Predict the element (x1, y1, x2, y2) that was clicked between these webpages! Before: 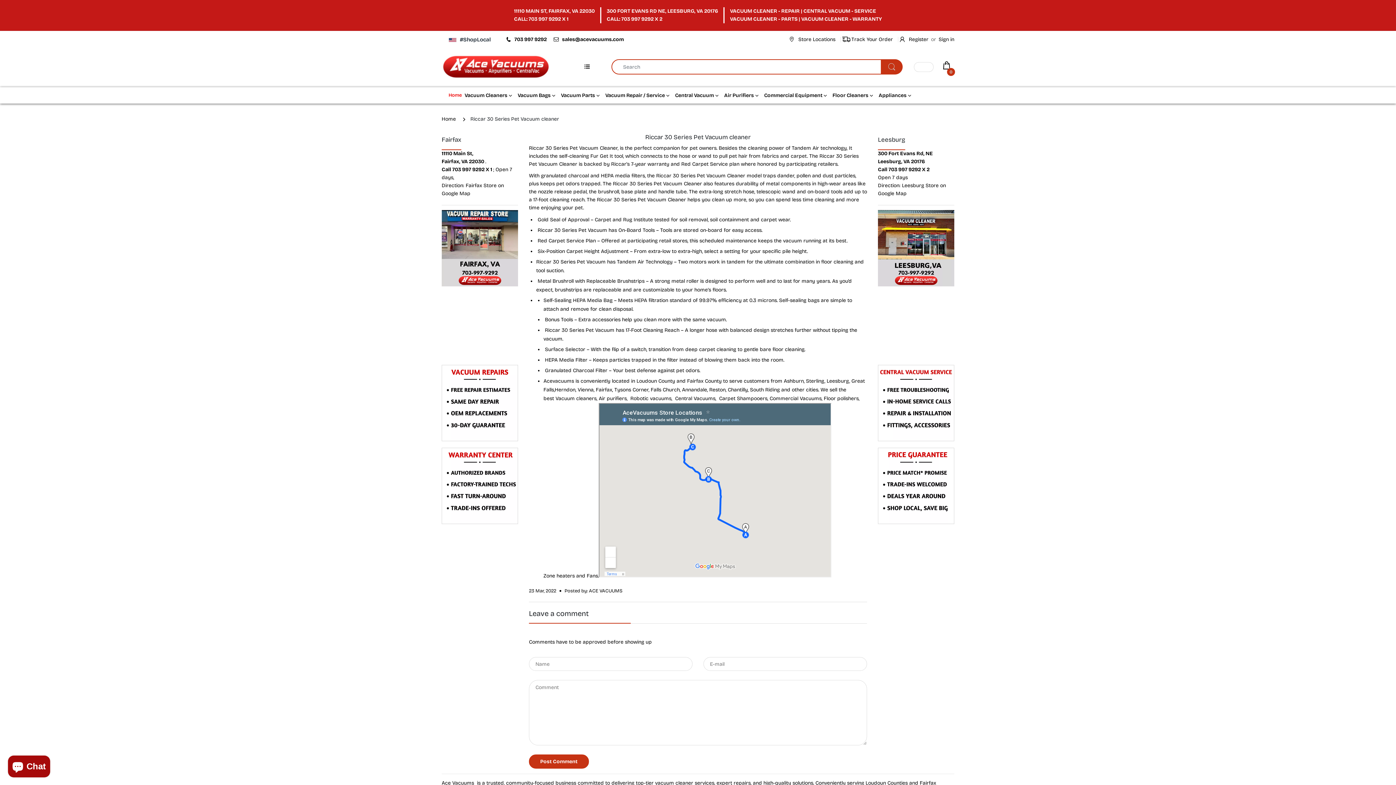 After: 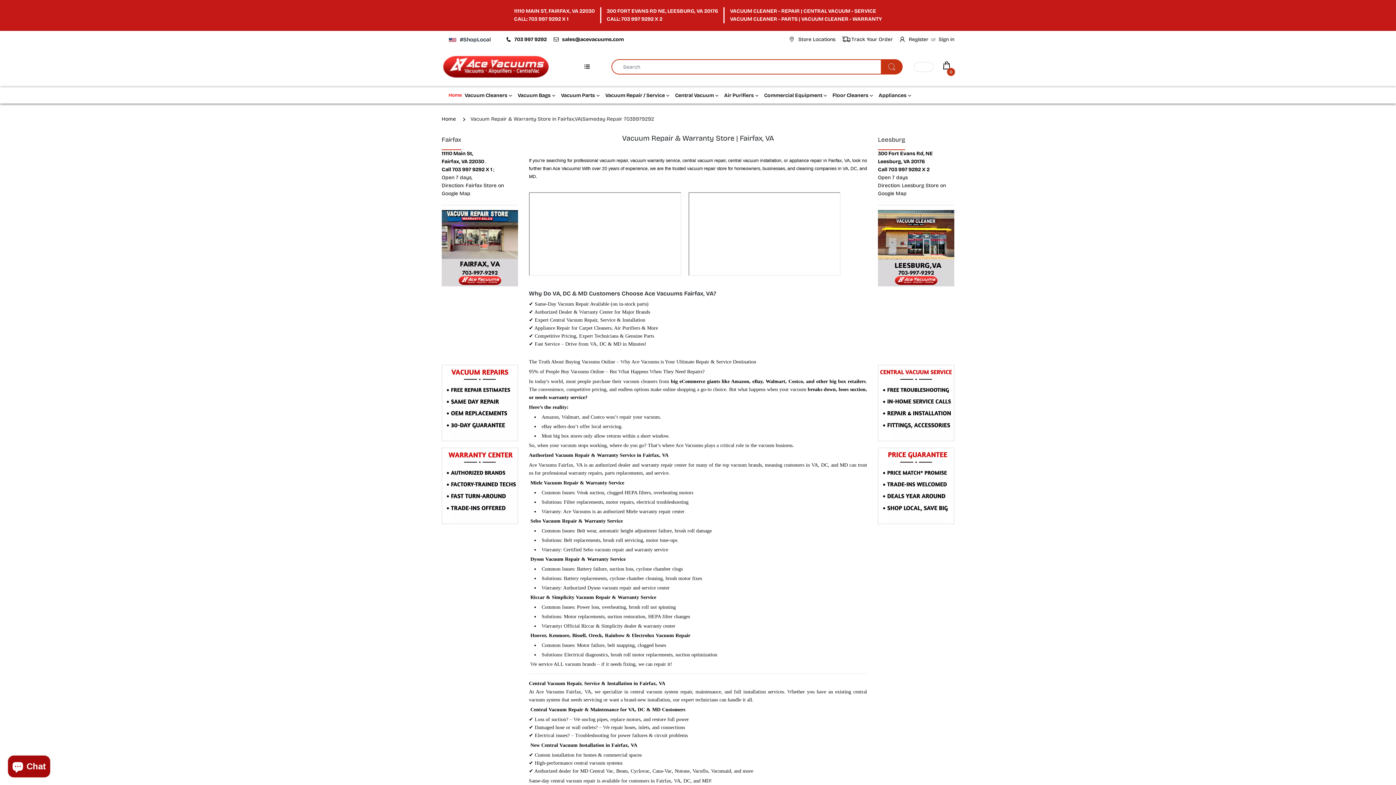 Action: label: 11110 MAIN ST, FAIRFAX, VA 22030 bbox: (514, 8, 594, 14)